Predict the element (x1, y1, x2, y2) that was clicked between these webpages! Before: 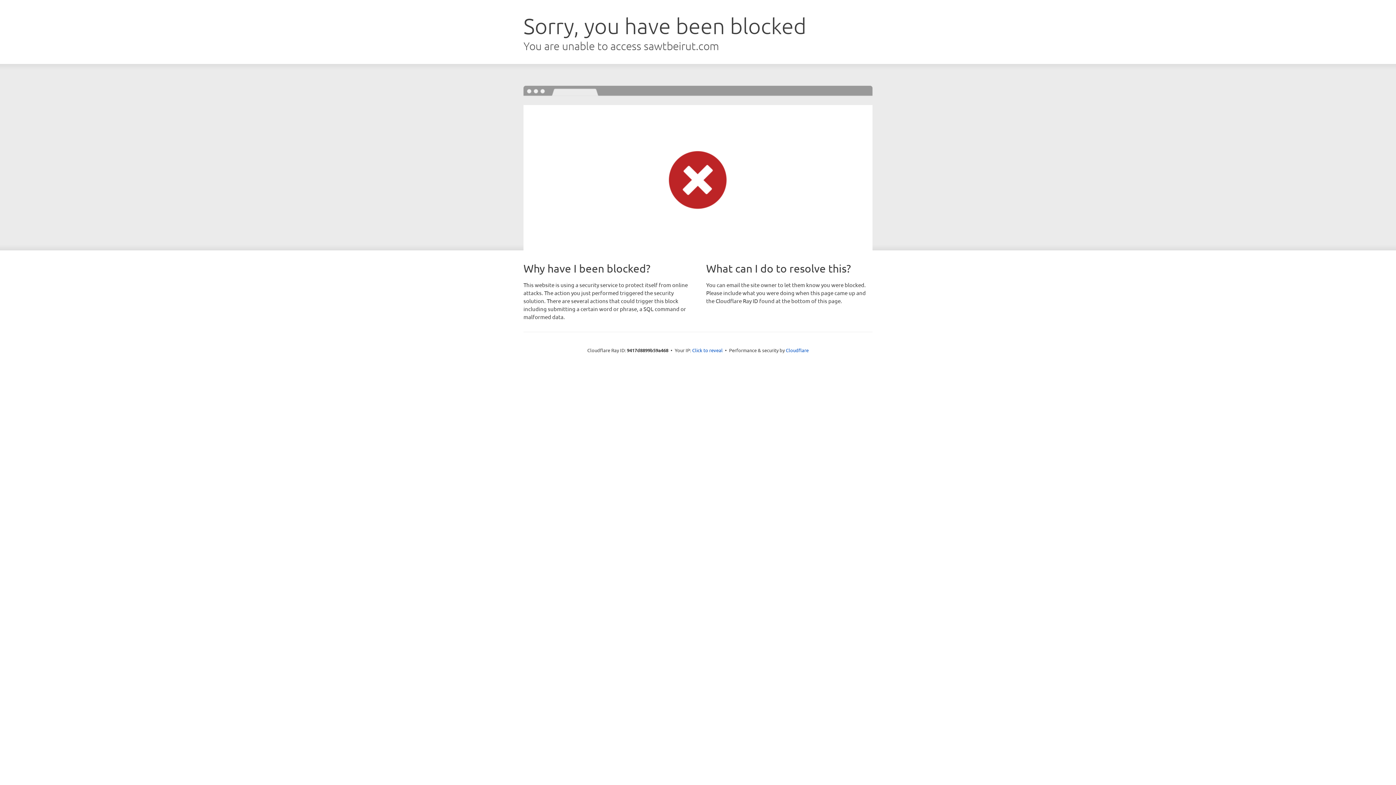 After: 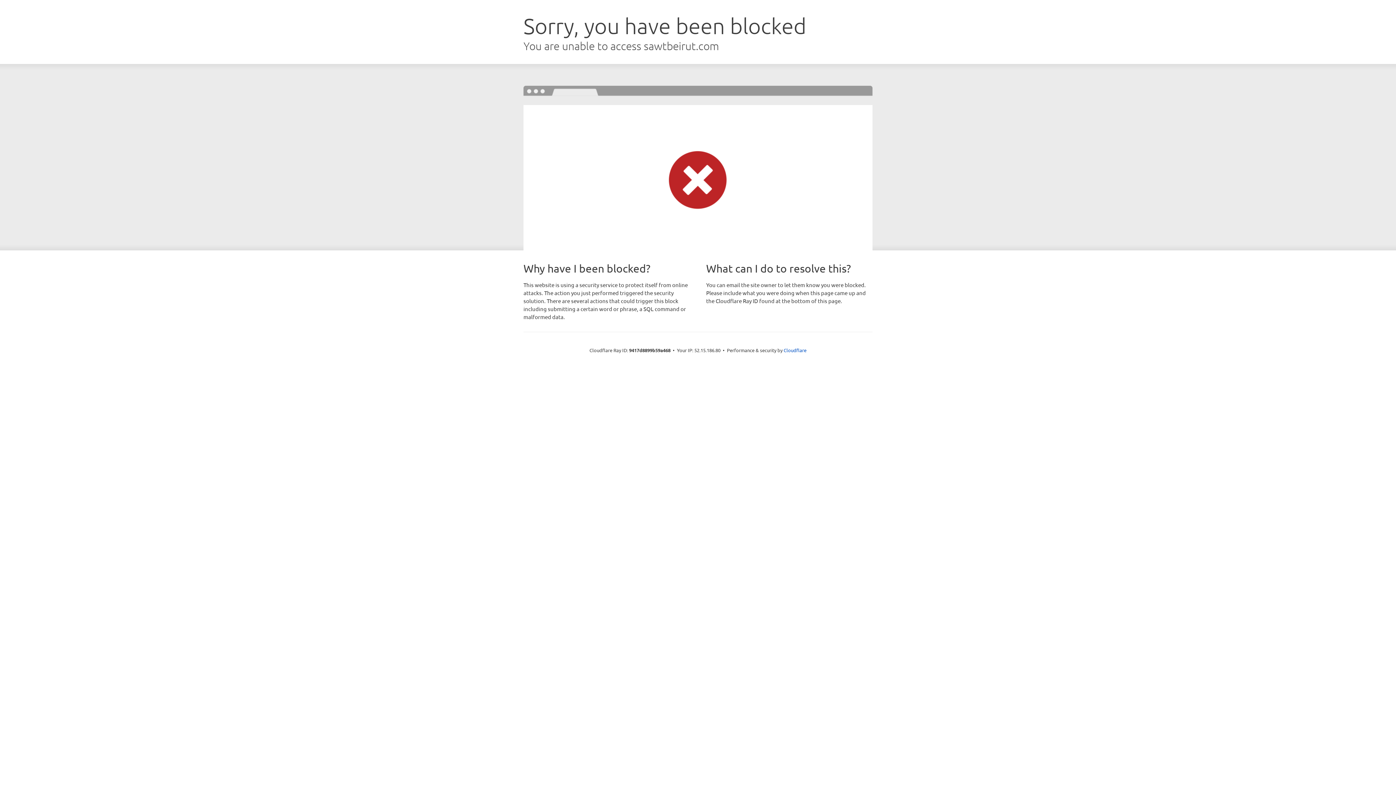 Action: bbox: (692, 346, 722, 353) label: Click to reveal